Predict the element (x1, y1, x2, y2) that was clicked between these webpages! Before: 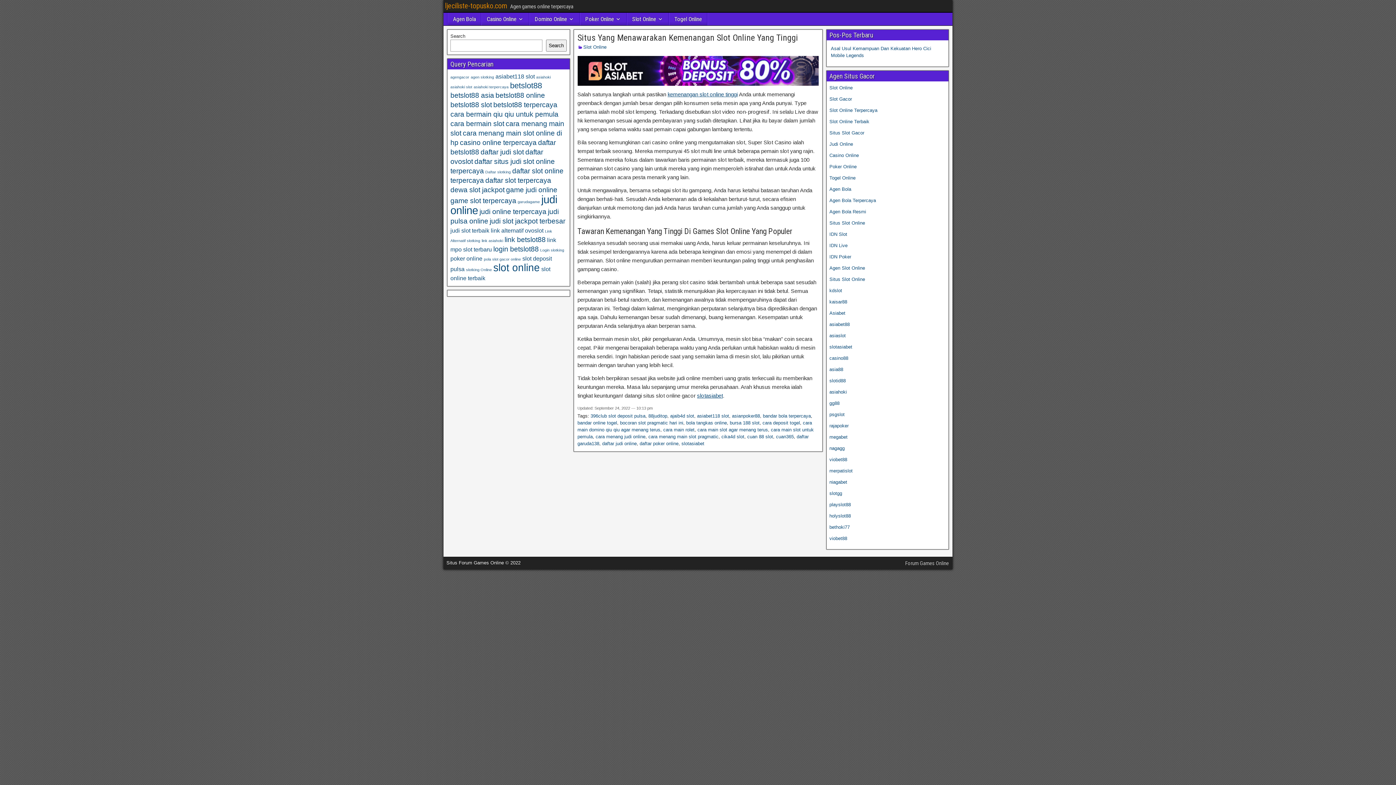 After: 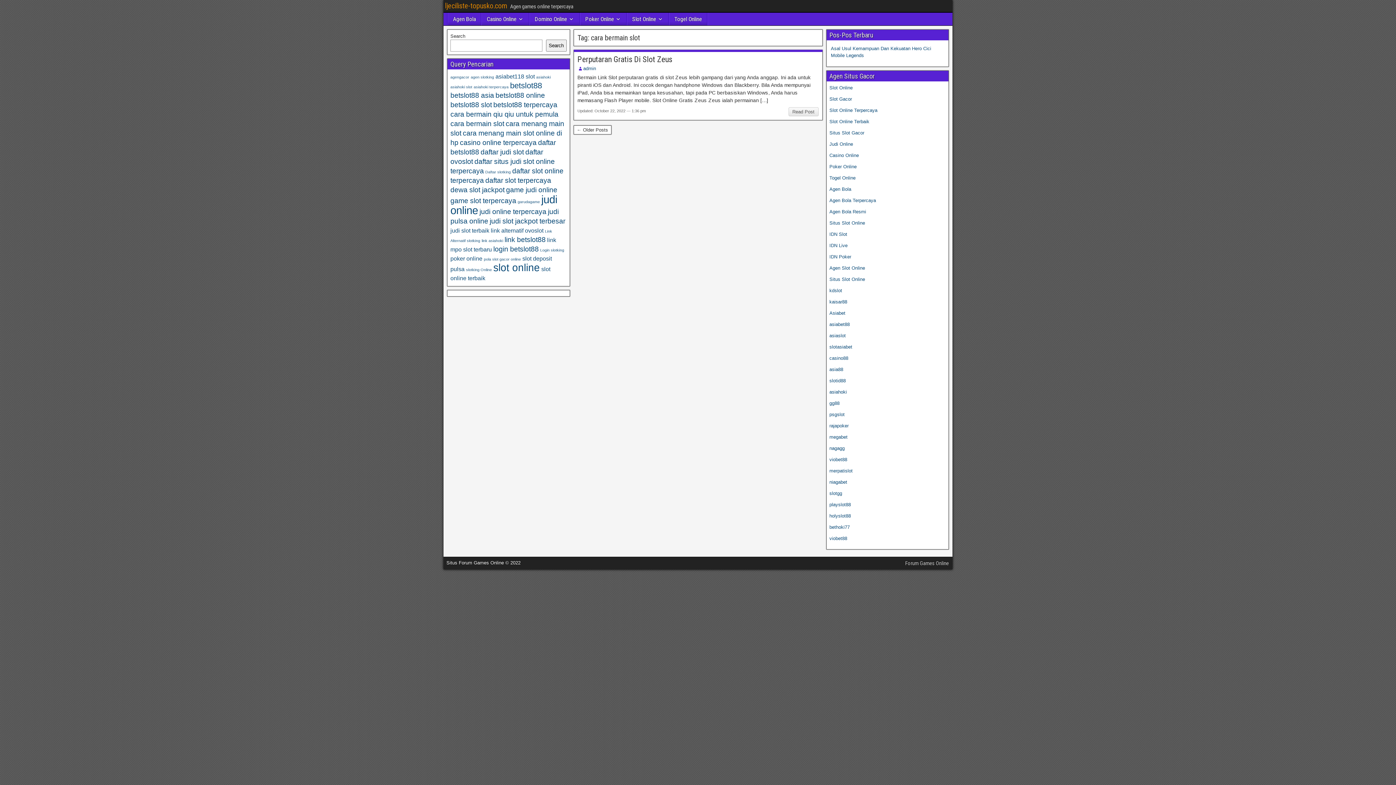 Action: label: cara bermain slot (3 items) bbox: (450, 120, 504, 127)